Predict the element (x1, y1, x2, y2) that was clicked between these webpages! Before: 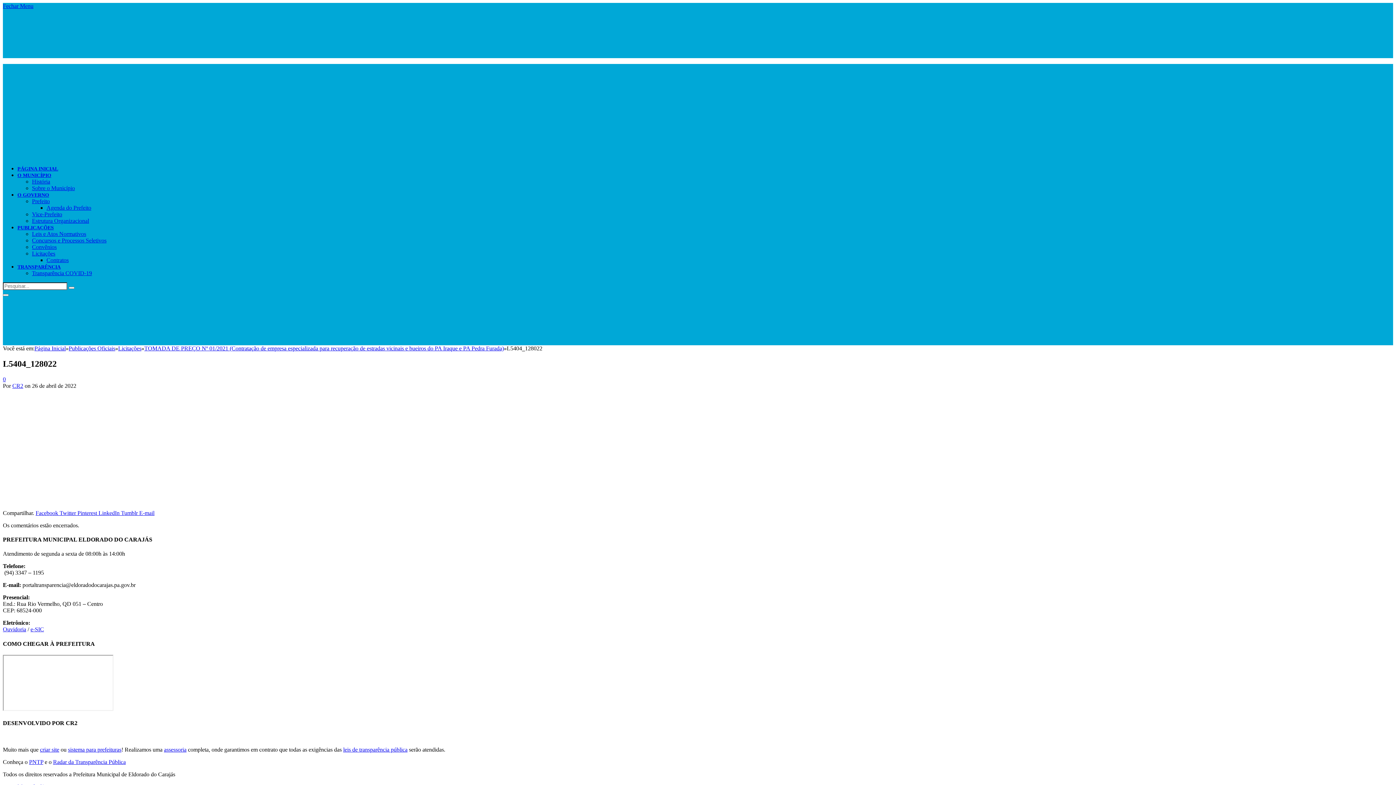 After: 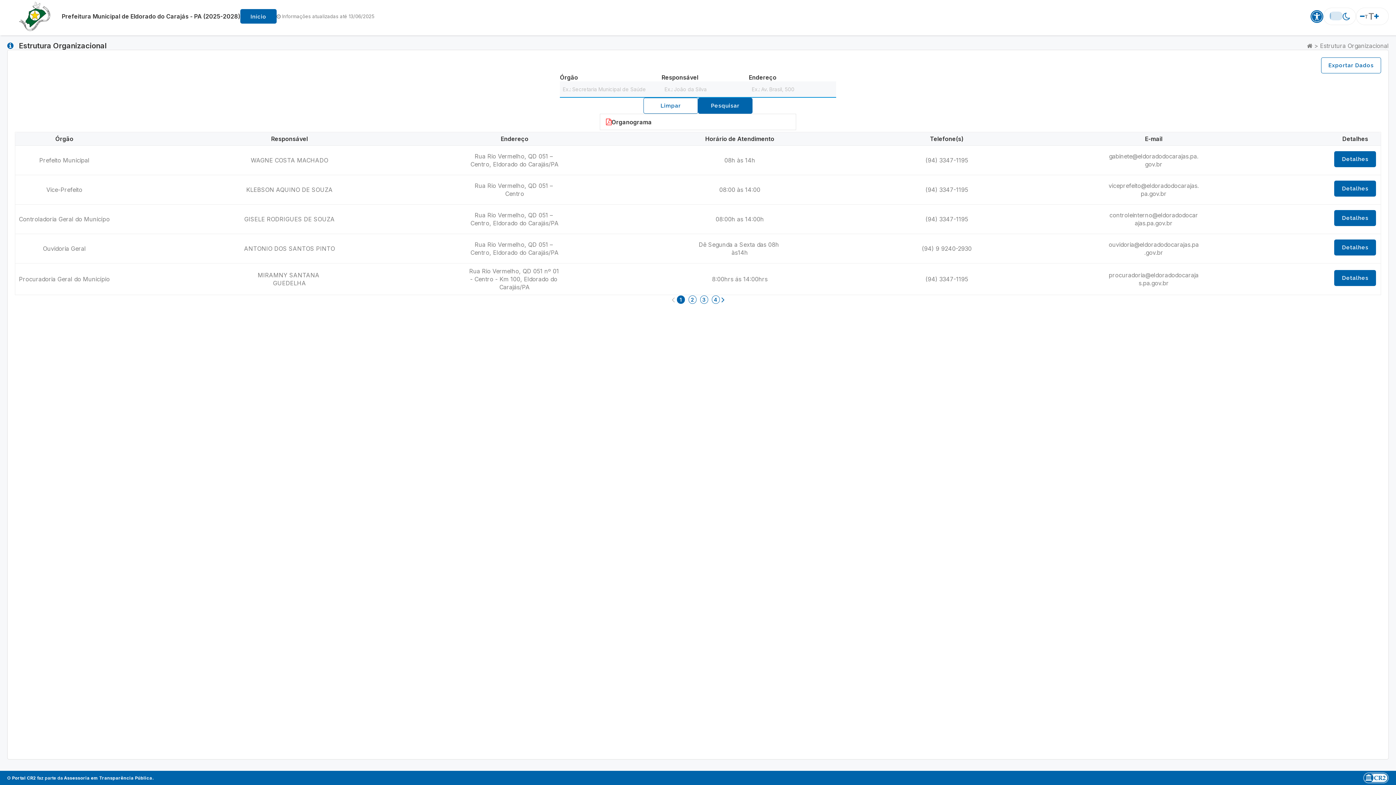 Action: bbox: (32, 217, 89, 224) label: Estrutura Organizacional